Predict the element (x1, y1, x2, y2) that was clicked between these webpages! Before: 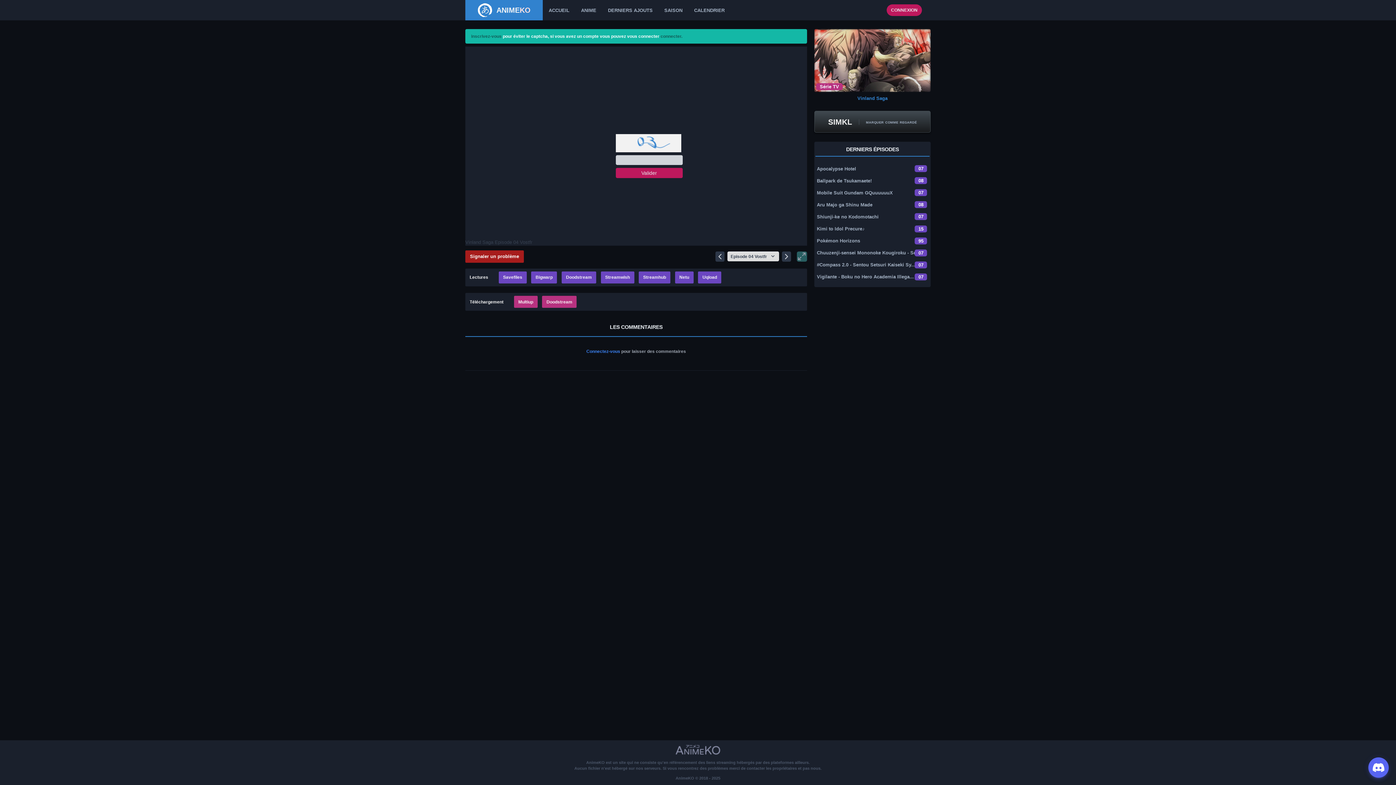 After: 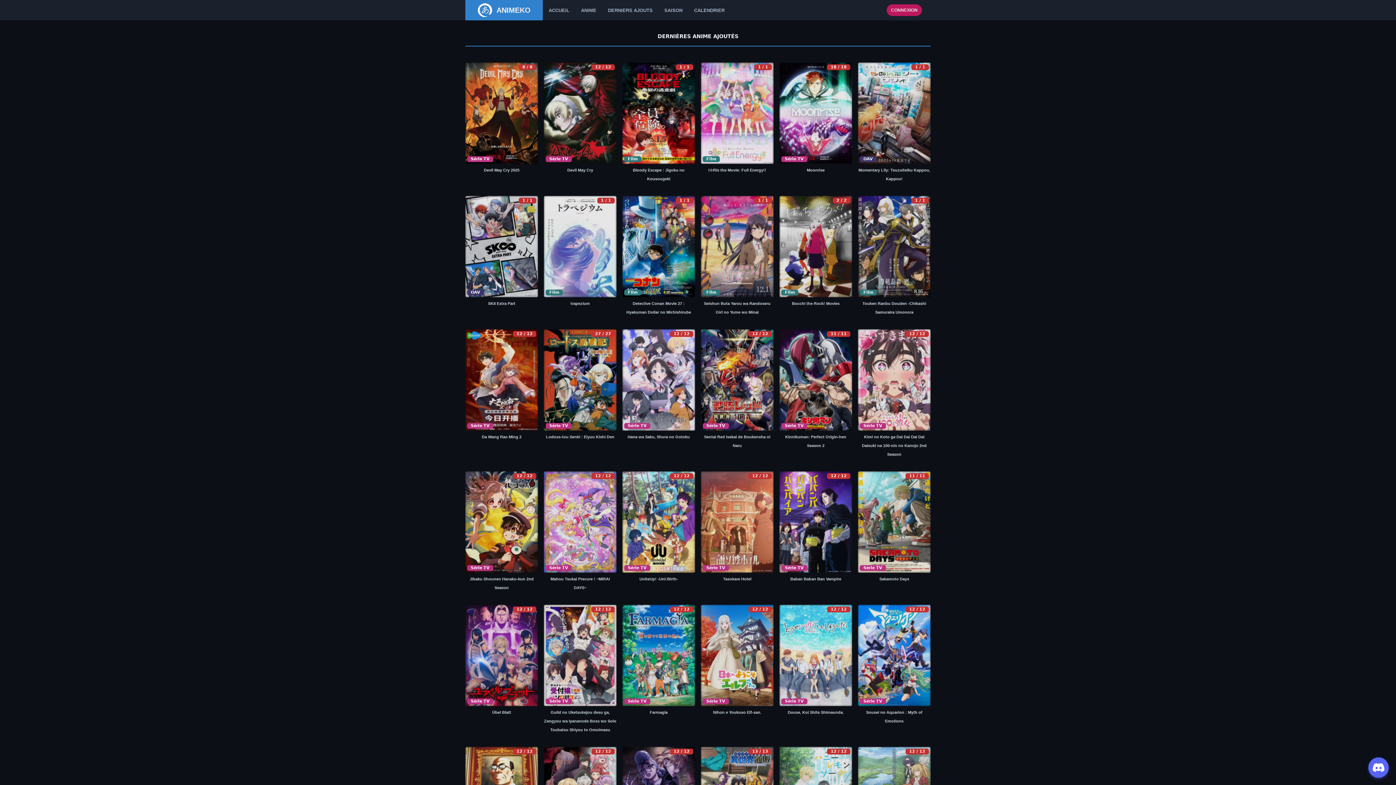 Action: label: DERNIERS AJOUTS bbox: (608, 7, 652, 13)